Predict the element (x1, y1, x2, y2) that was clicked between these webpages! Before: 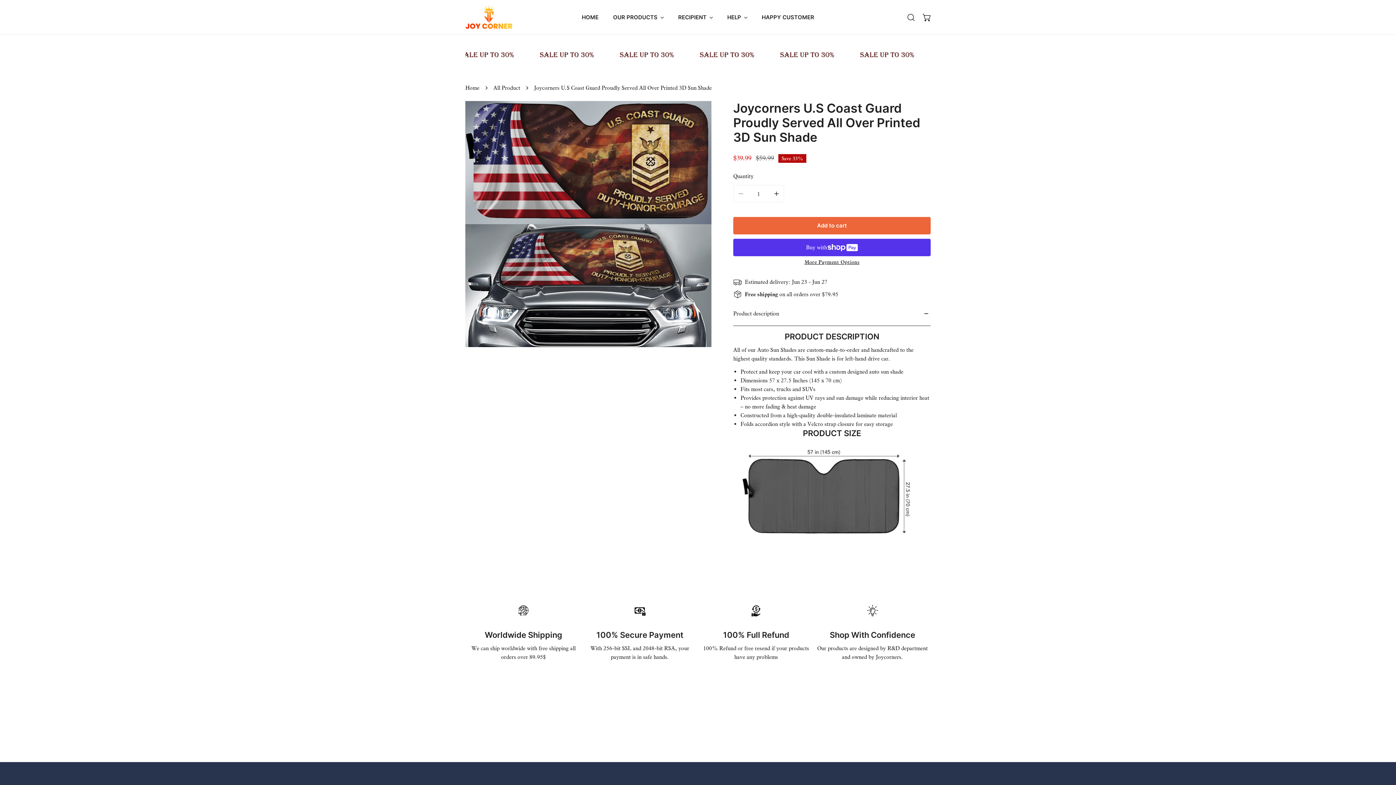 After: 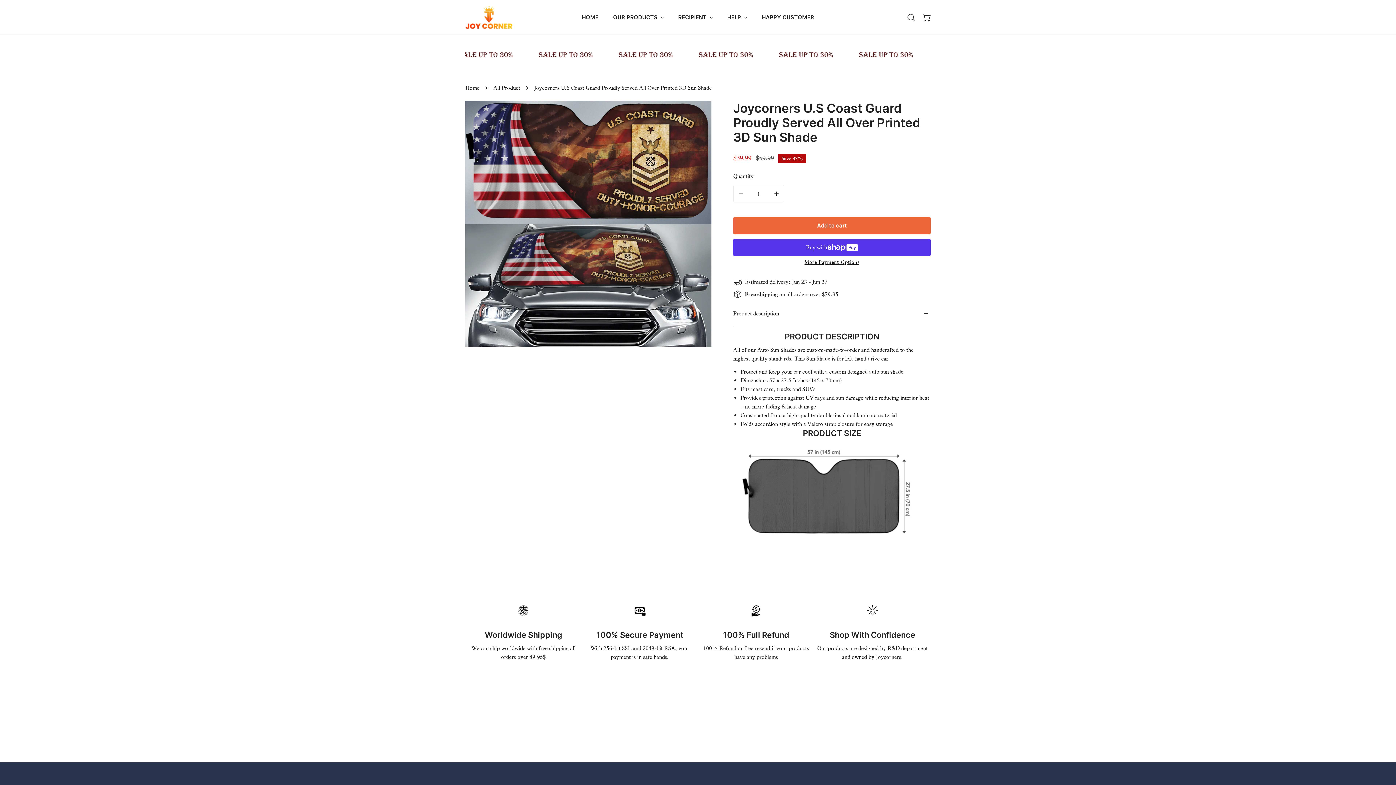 Action: label: Add to cart bbox: (733, 217, 930, 234)